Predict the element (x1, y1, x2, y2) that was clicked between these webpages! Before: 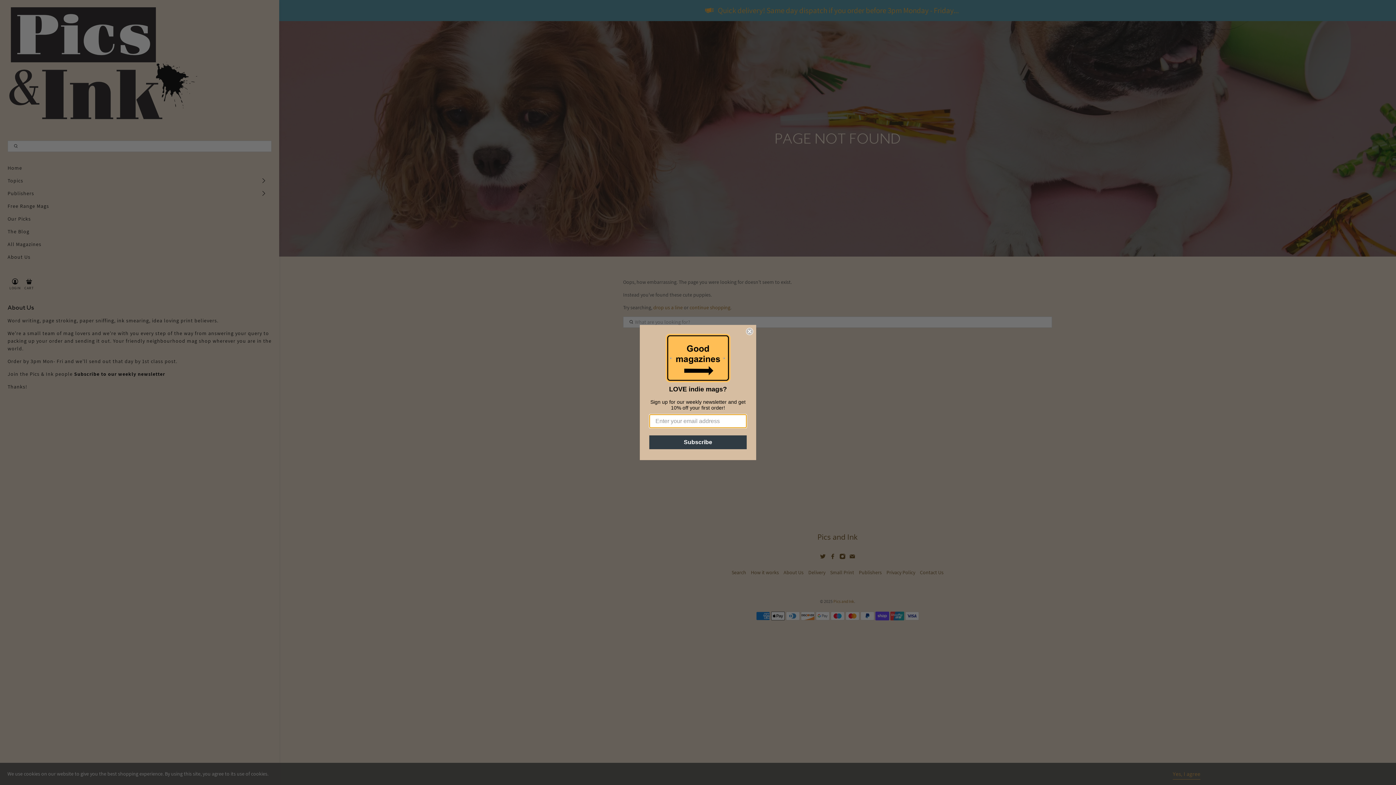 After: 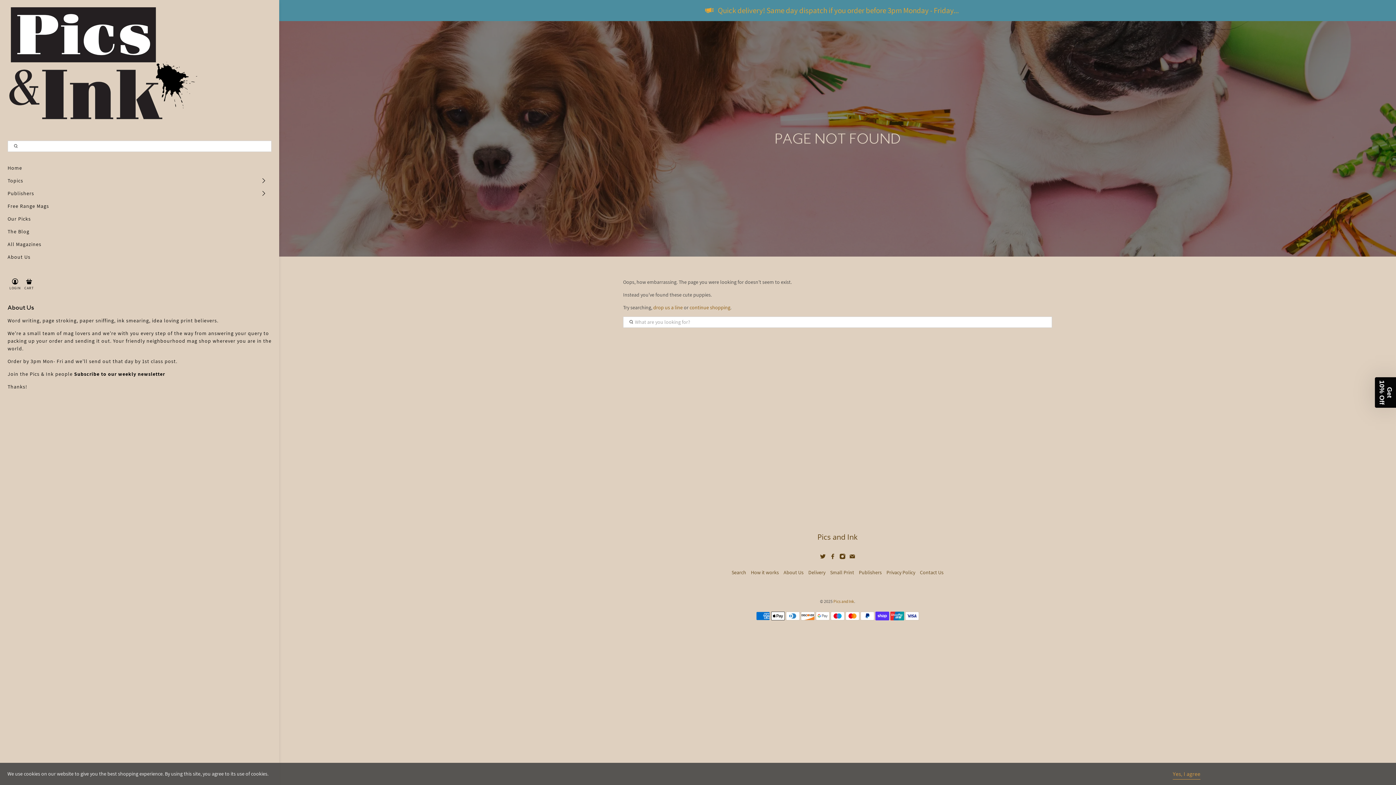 Action: bbox: (746, 328, 753, 335) label: Close dialog